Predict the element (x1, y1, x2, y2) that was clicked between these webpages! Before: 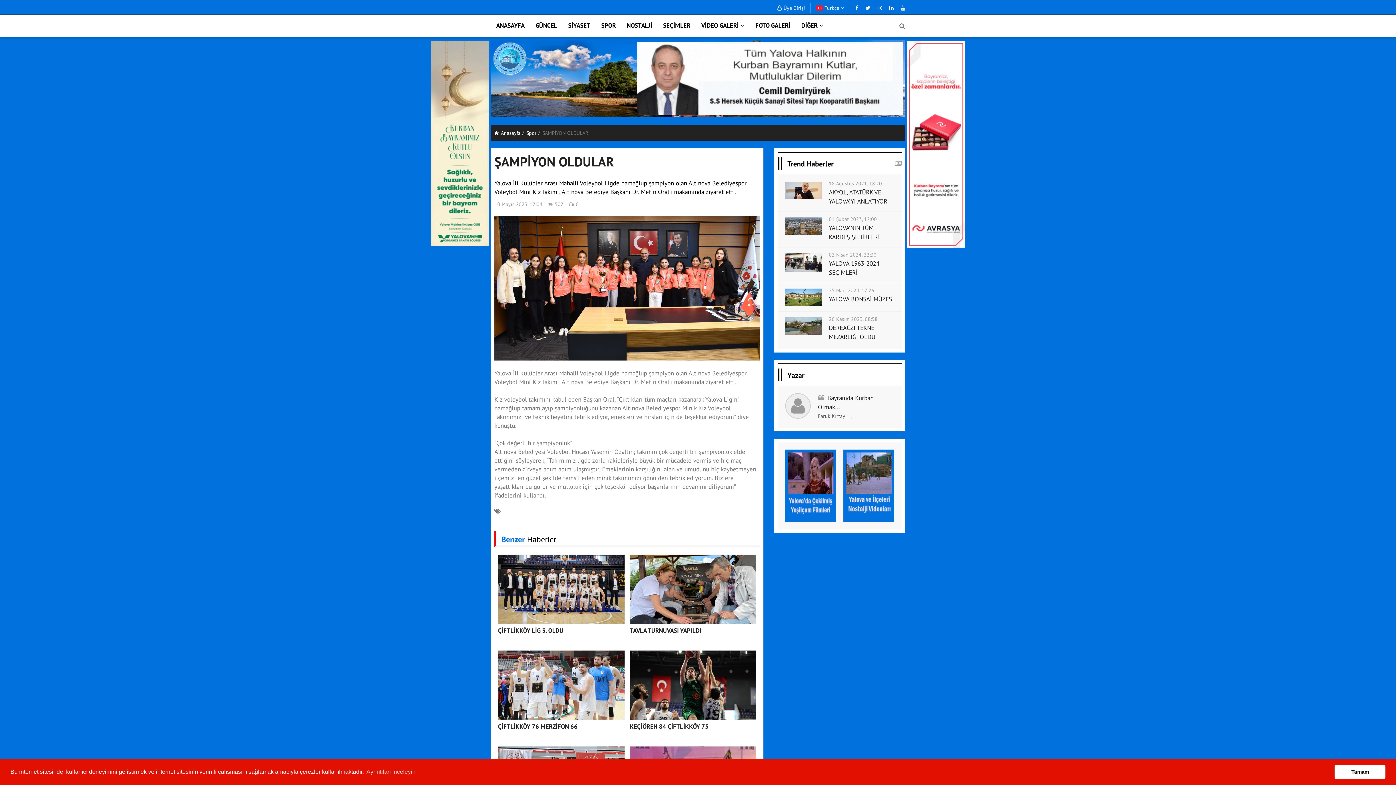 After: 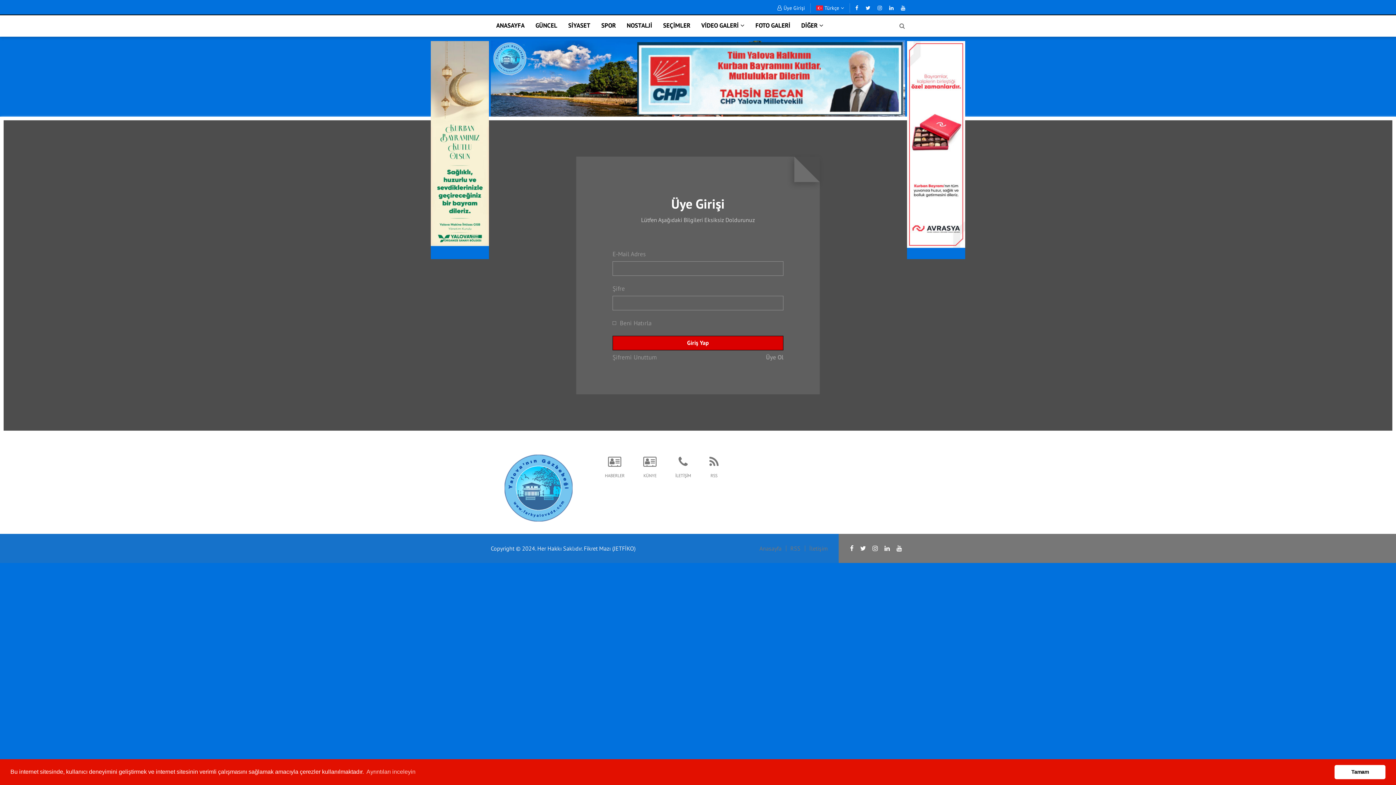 Action: bbox: (777, 3, 805, 12) label: Üye Girişi